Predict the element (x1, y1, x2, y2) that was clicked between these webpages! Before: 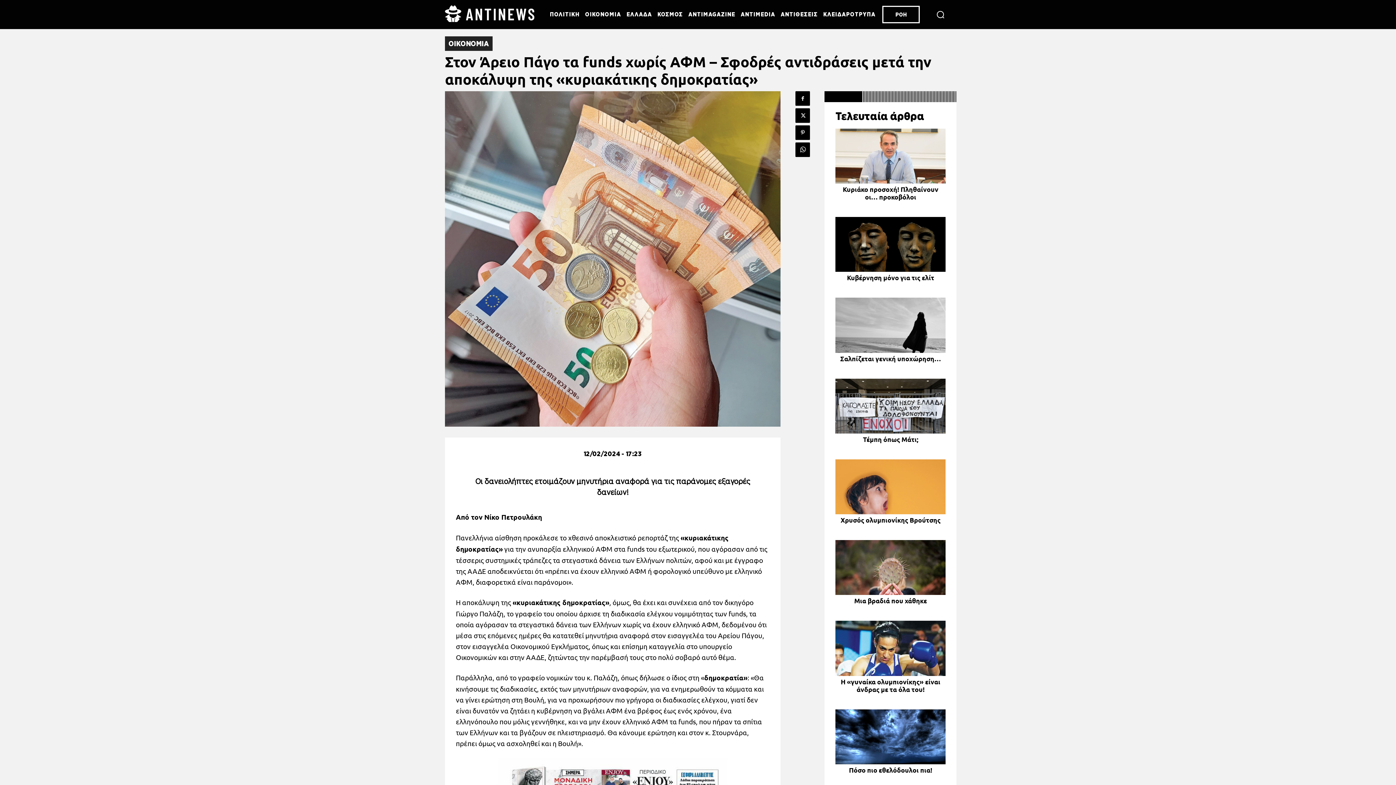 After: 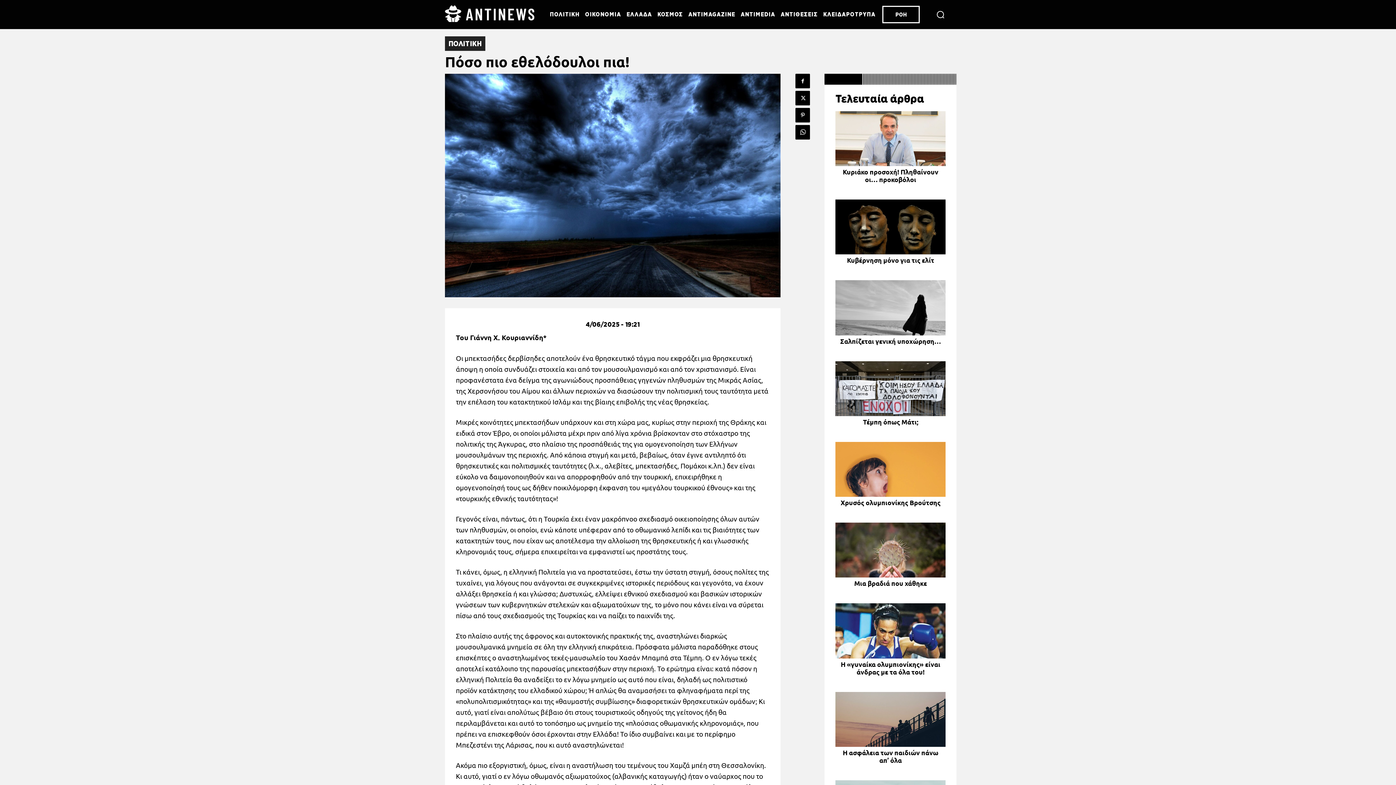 Action: bbox: (835, 709, 945, 764)